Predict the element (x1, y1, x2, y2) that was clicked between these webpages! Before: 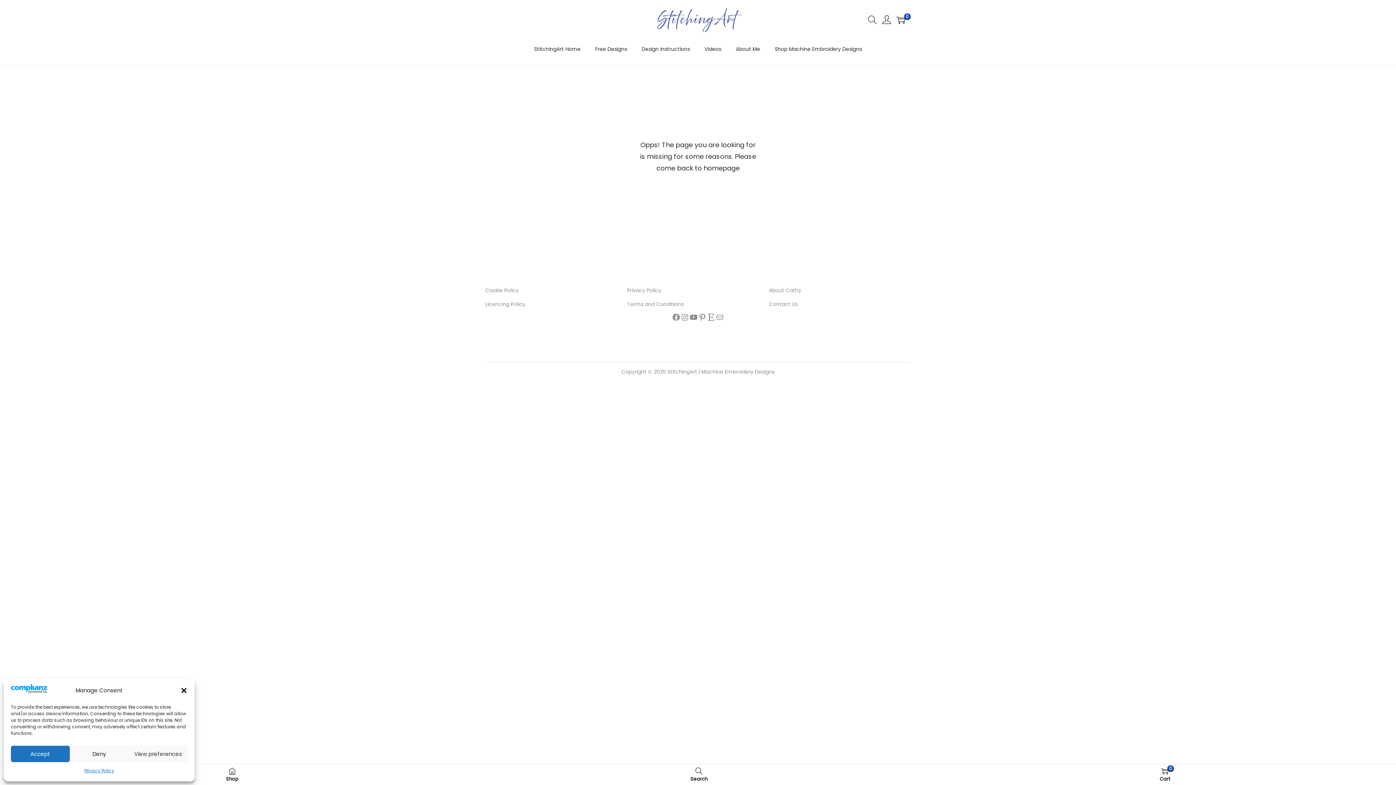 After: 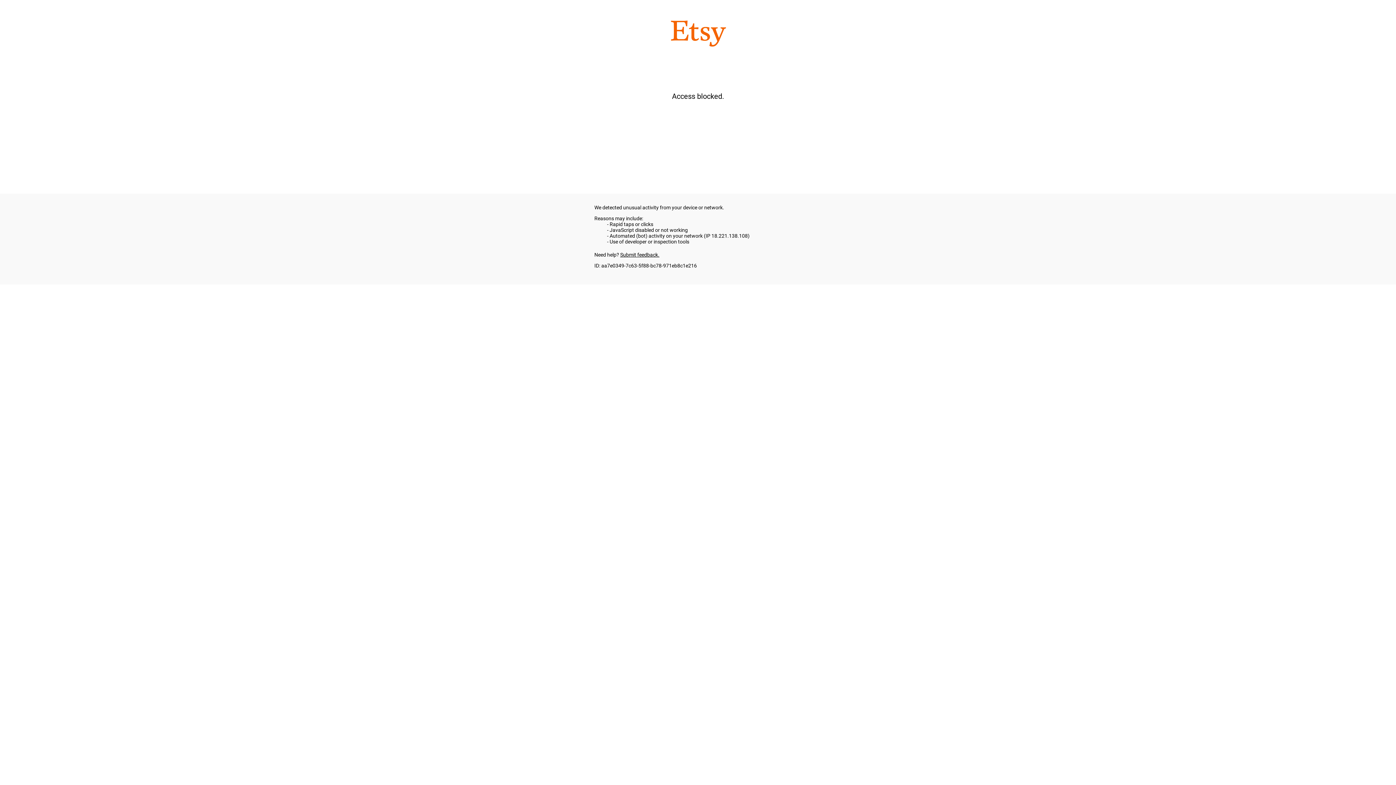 Action: bbox: (706, 313, 715, 321) label: Etsy